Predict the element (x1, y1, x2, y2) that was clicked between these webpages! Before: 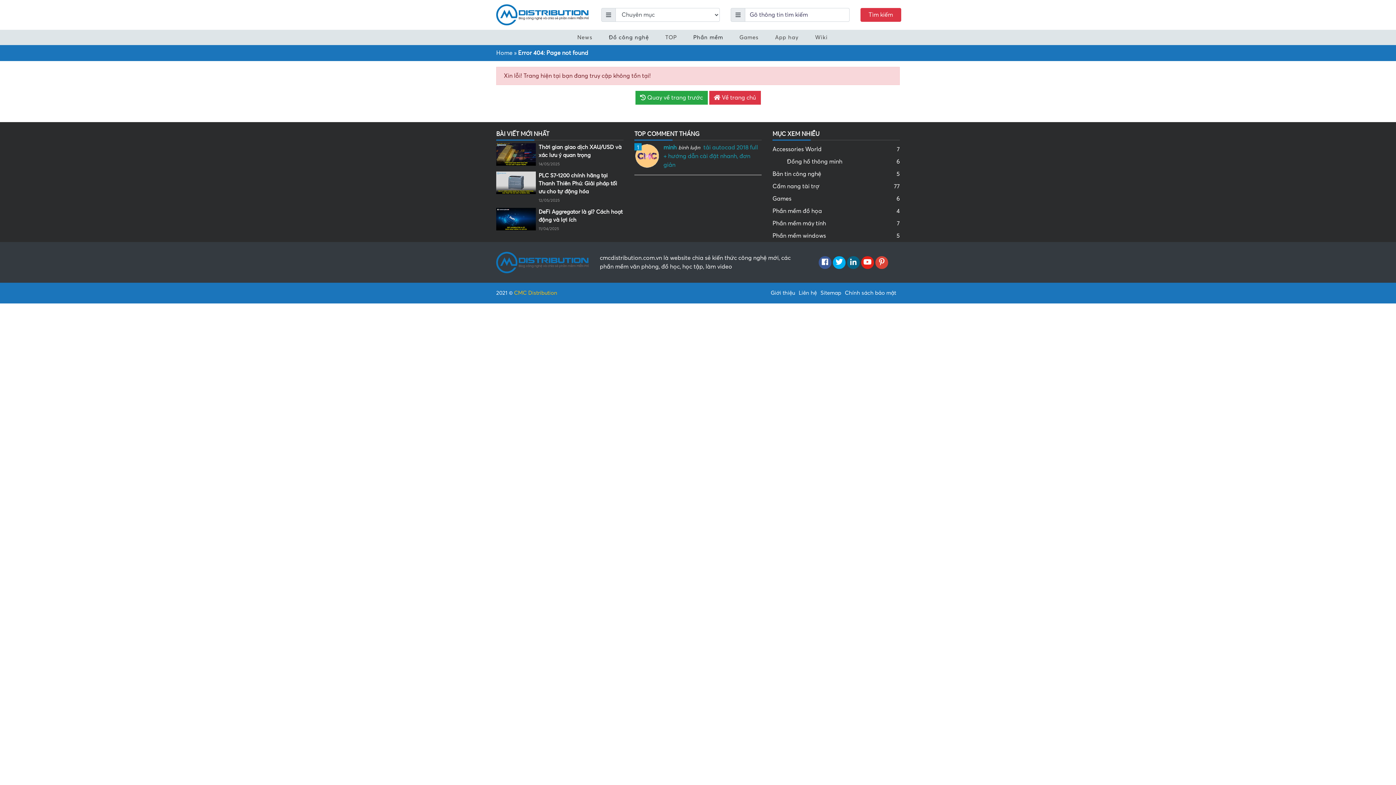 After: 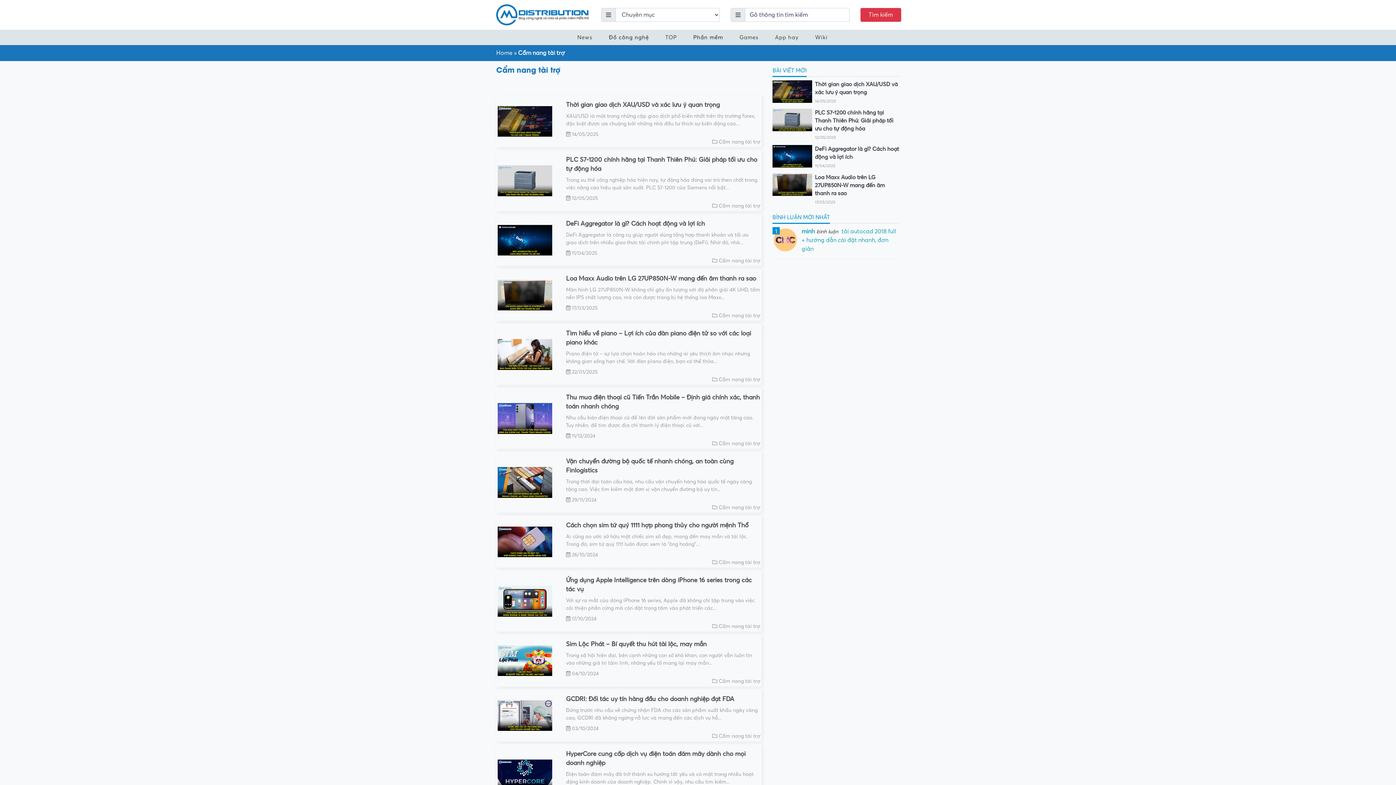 Action: bbox: (772, 180, 900, 192) label: Cẩm nang tài trợ
77